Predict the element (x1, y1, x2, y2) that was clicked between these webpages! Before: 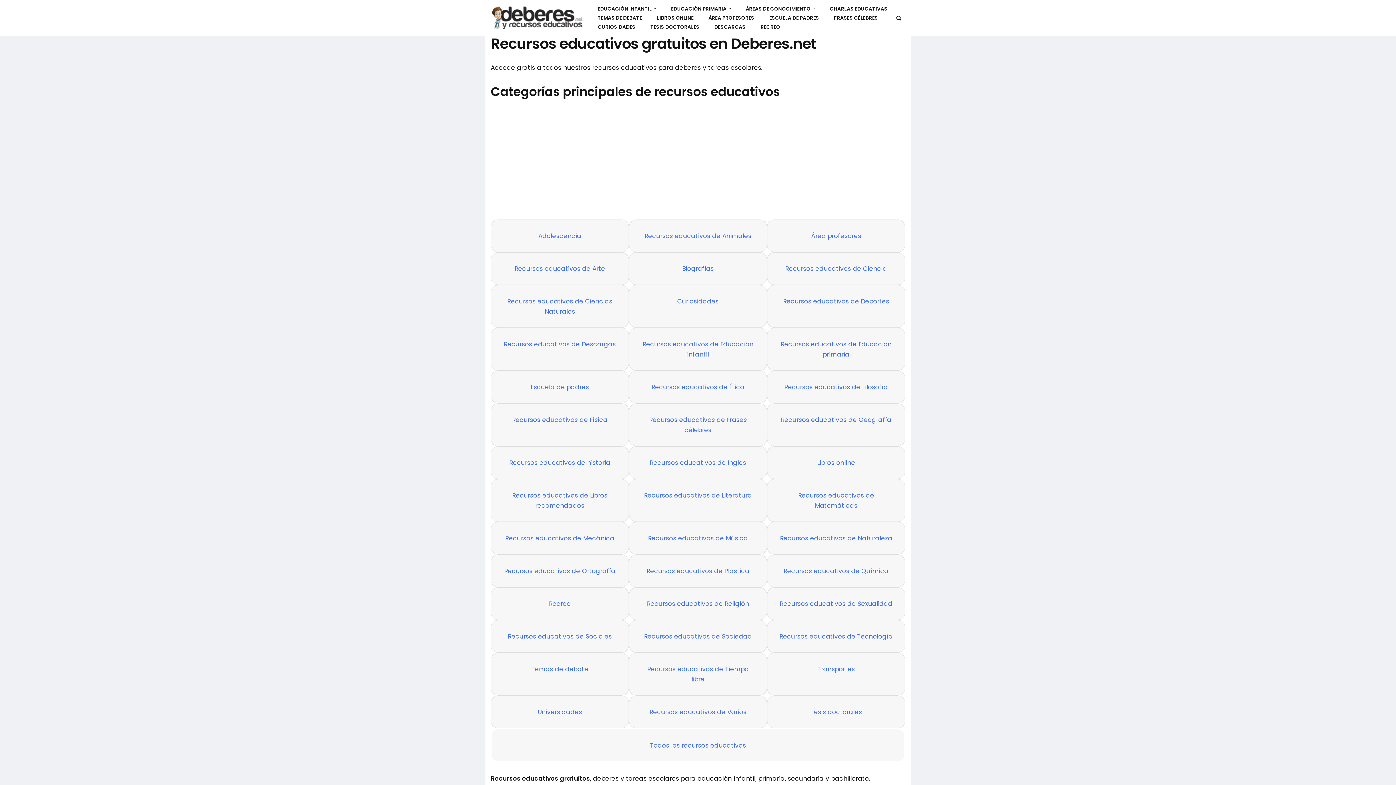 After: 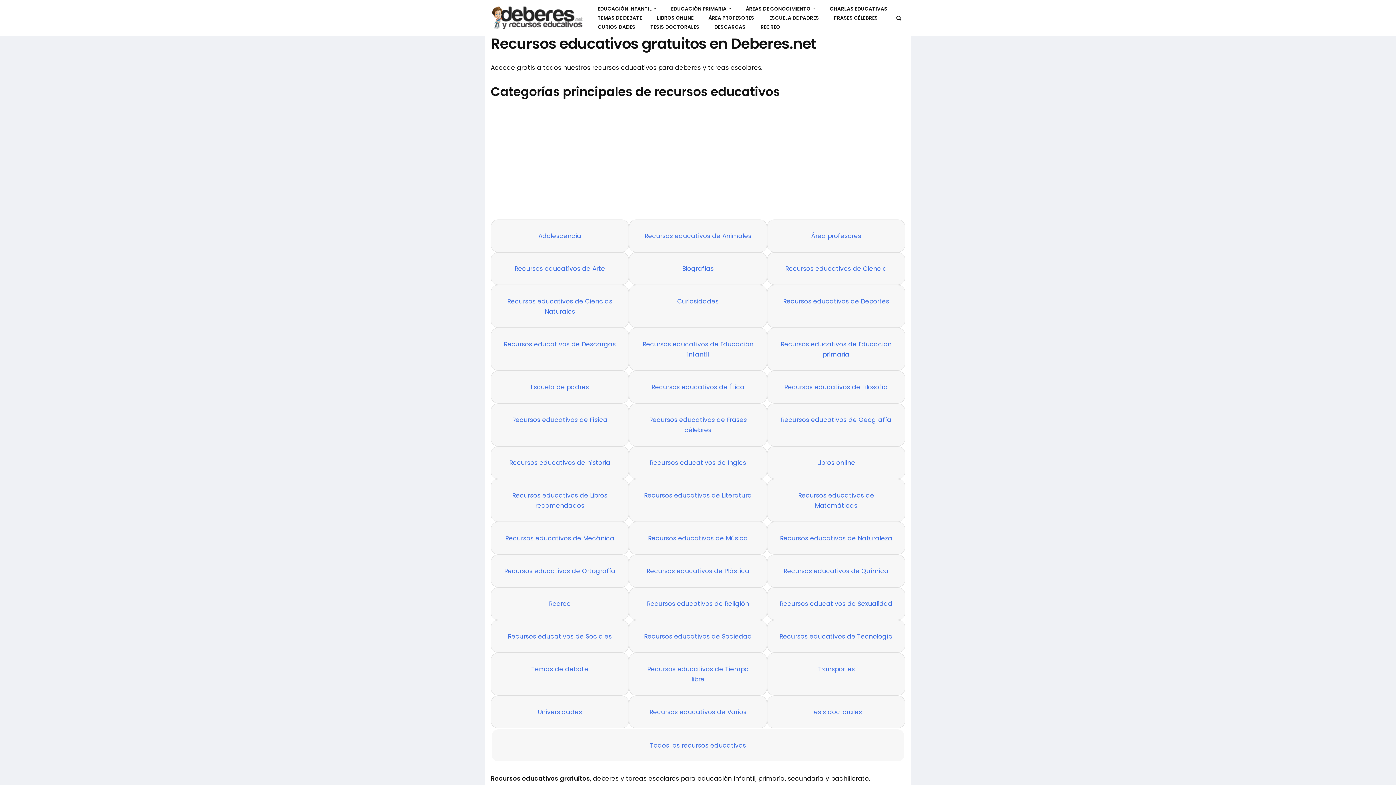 Action: label: CHARLAS EDUCATIVAS bbox: (829, 4, 887, 13)